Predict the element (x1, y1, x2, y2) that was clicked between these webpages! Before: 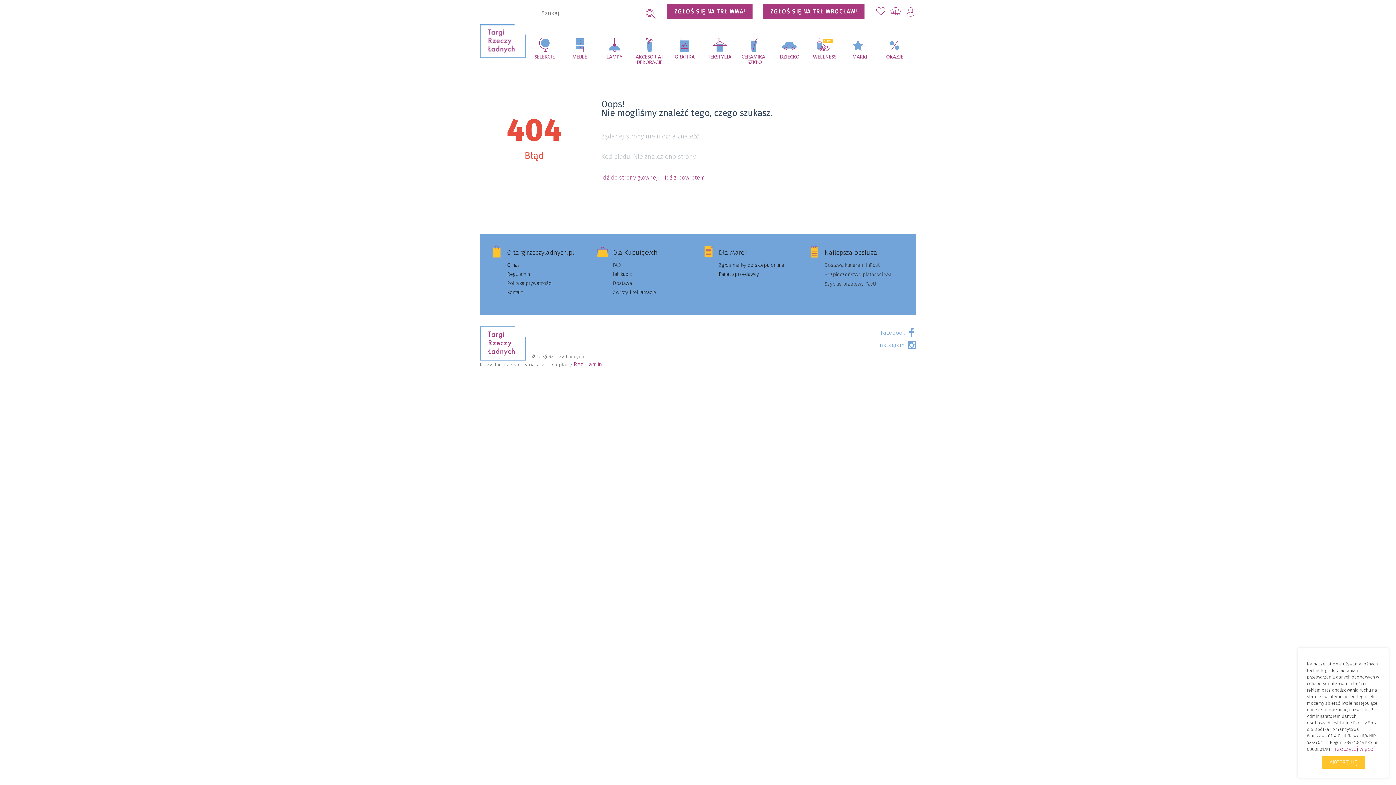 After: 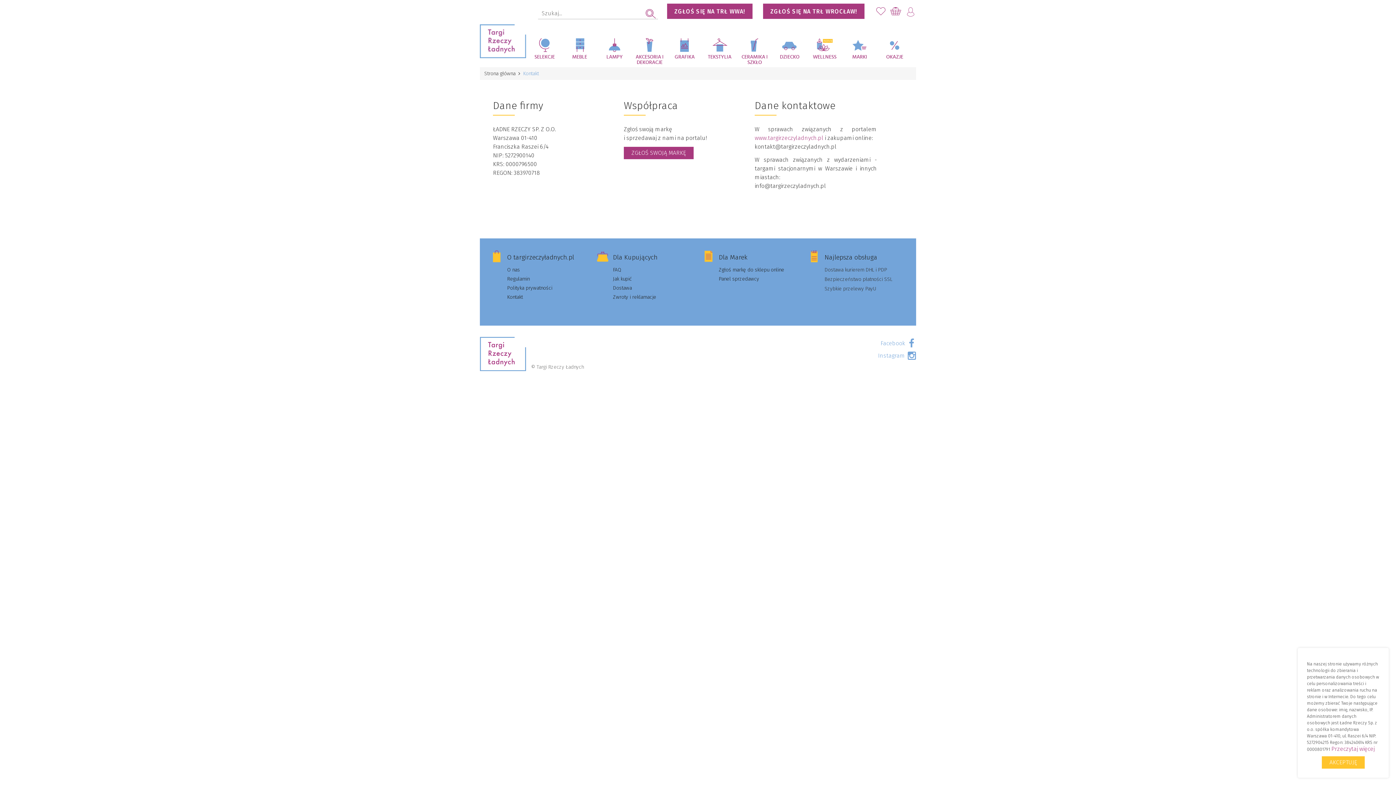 Action: label: Kontakt bbox: (507, 289, 522, 295)